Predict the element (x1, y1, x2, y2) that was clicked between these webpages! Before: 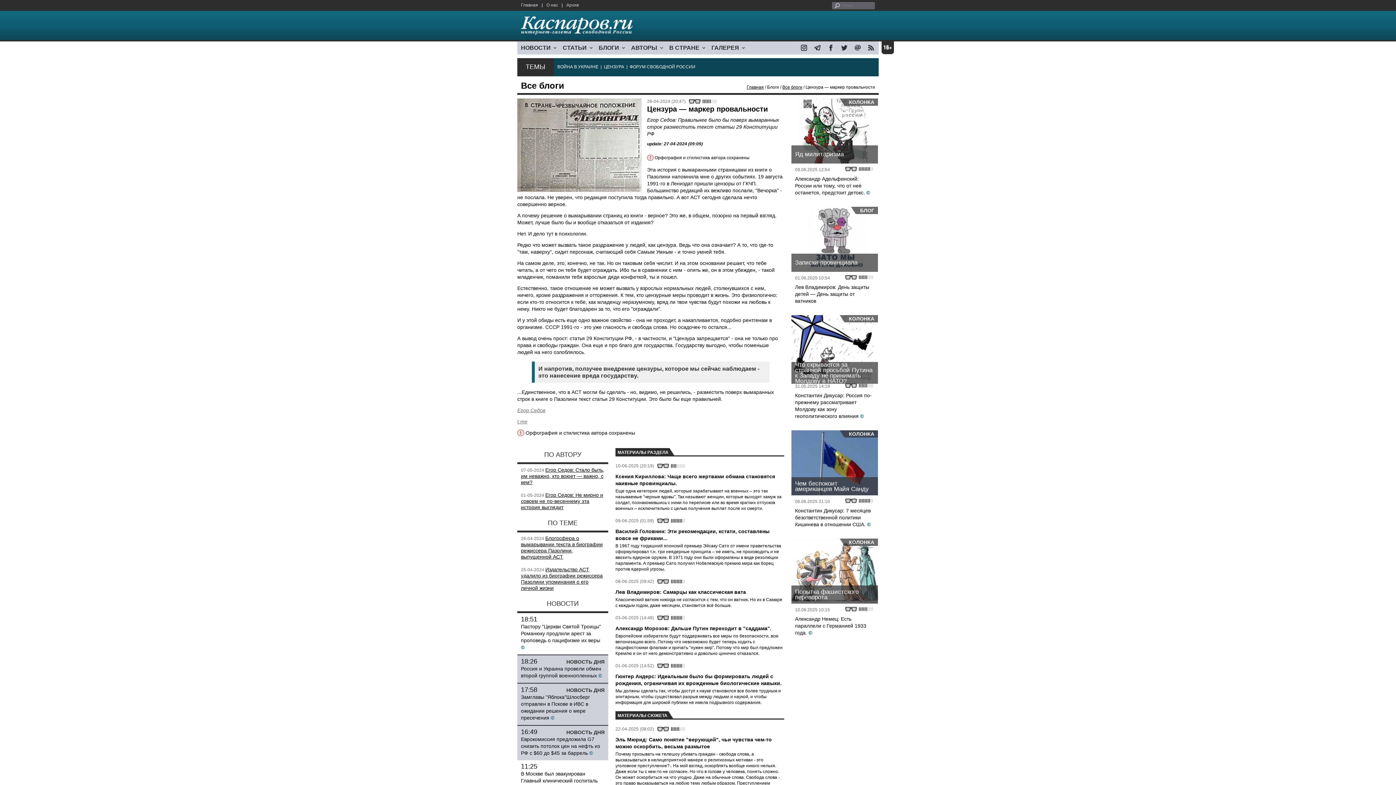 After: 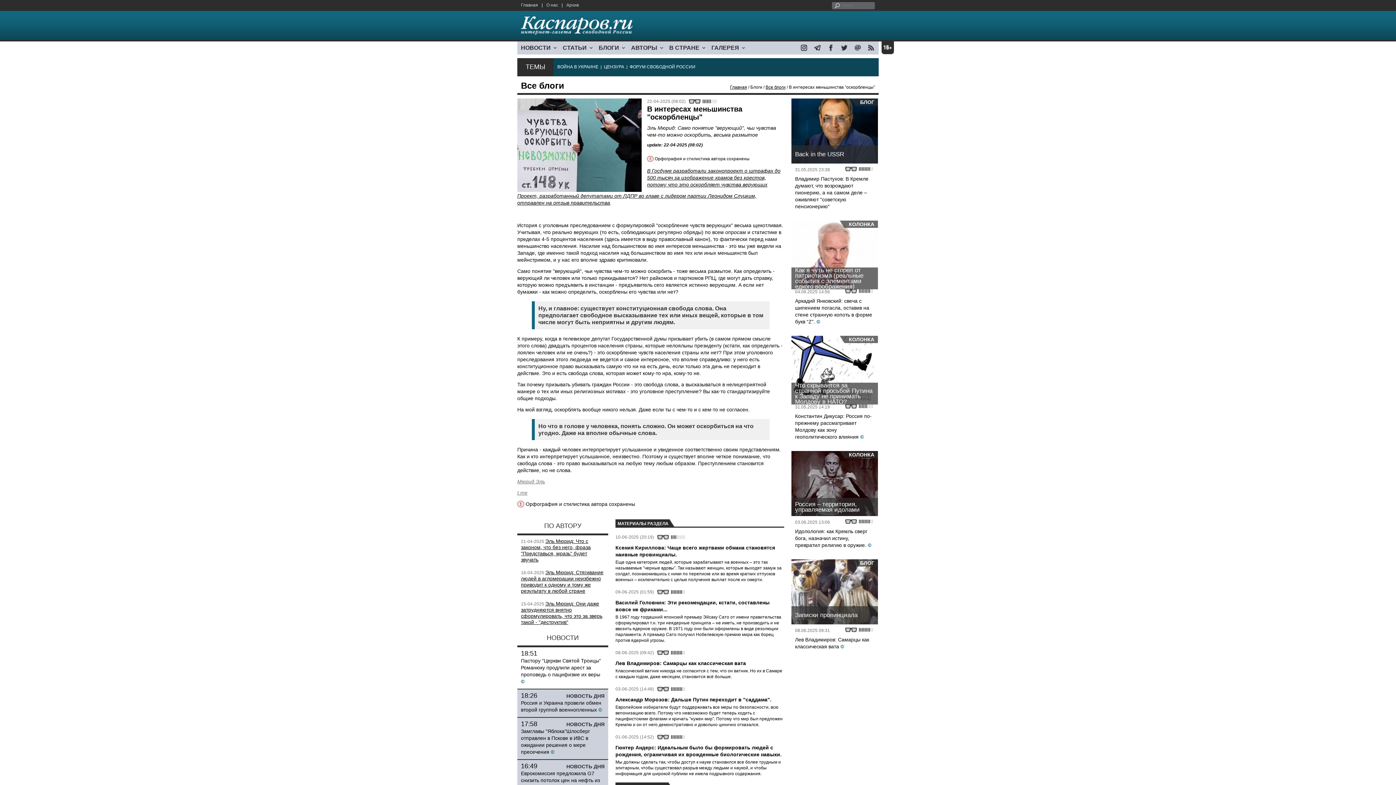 Action: label: Почему призывать на телешоу убивать граждан - свобода слова, а высказываться в нелицеприятной манере о религиозных мотивах - это уголовное преступление?.. На мой взгляд, оскорблять вообще никого нельзя. Даже если ты с кем-то не согласен. Но что в голове у человека, понять сложно. Он может оскорбиться на что угодно. Даже на обычные слова. Свобода слова - это право высказываться на любую тему любым образом. Преступлением становится действие, но не слова. bbox: (615, 752, 780, 792)